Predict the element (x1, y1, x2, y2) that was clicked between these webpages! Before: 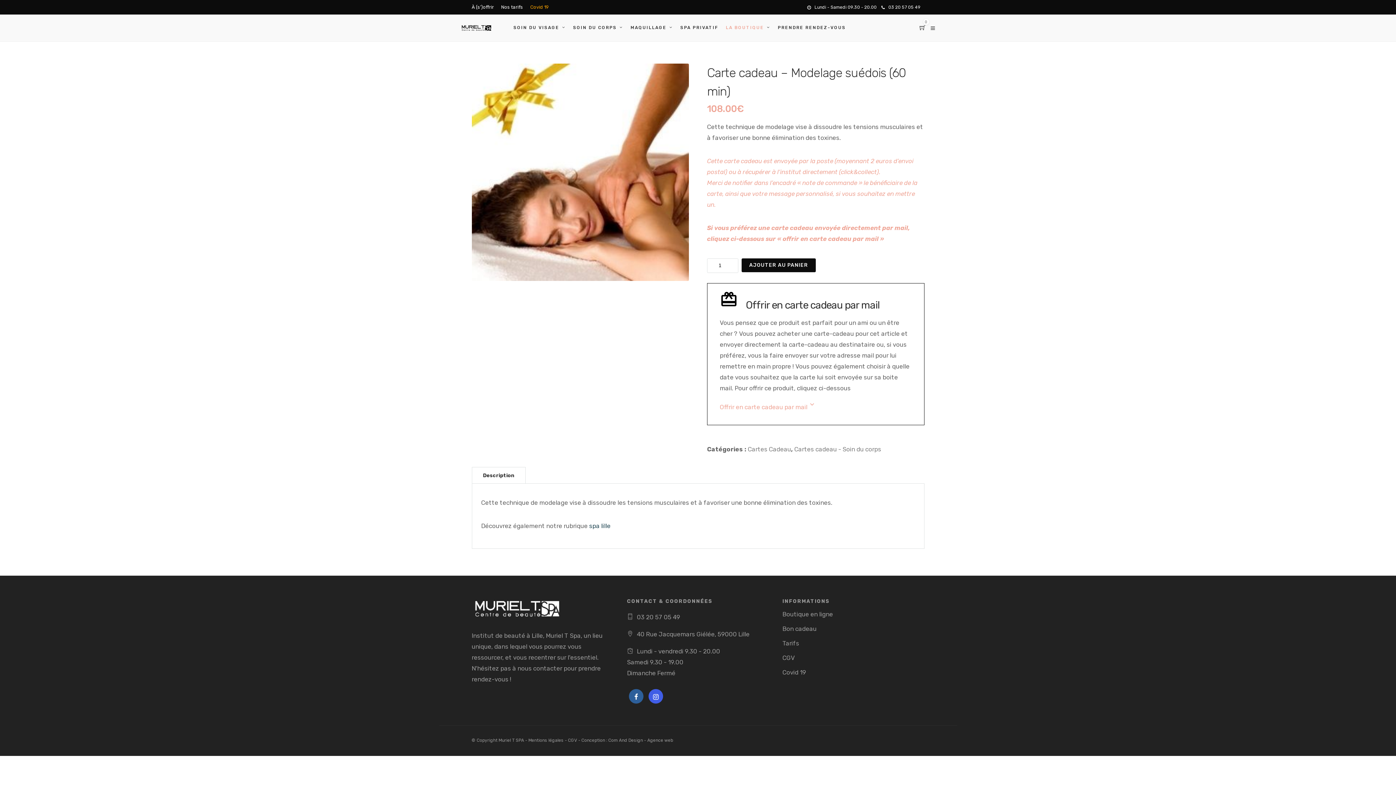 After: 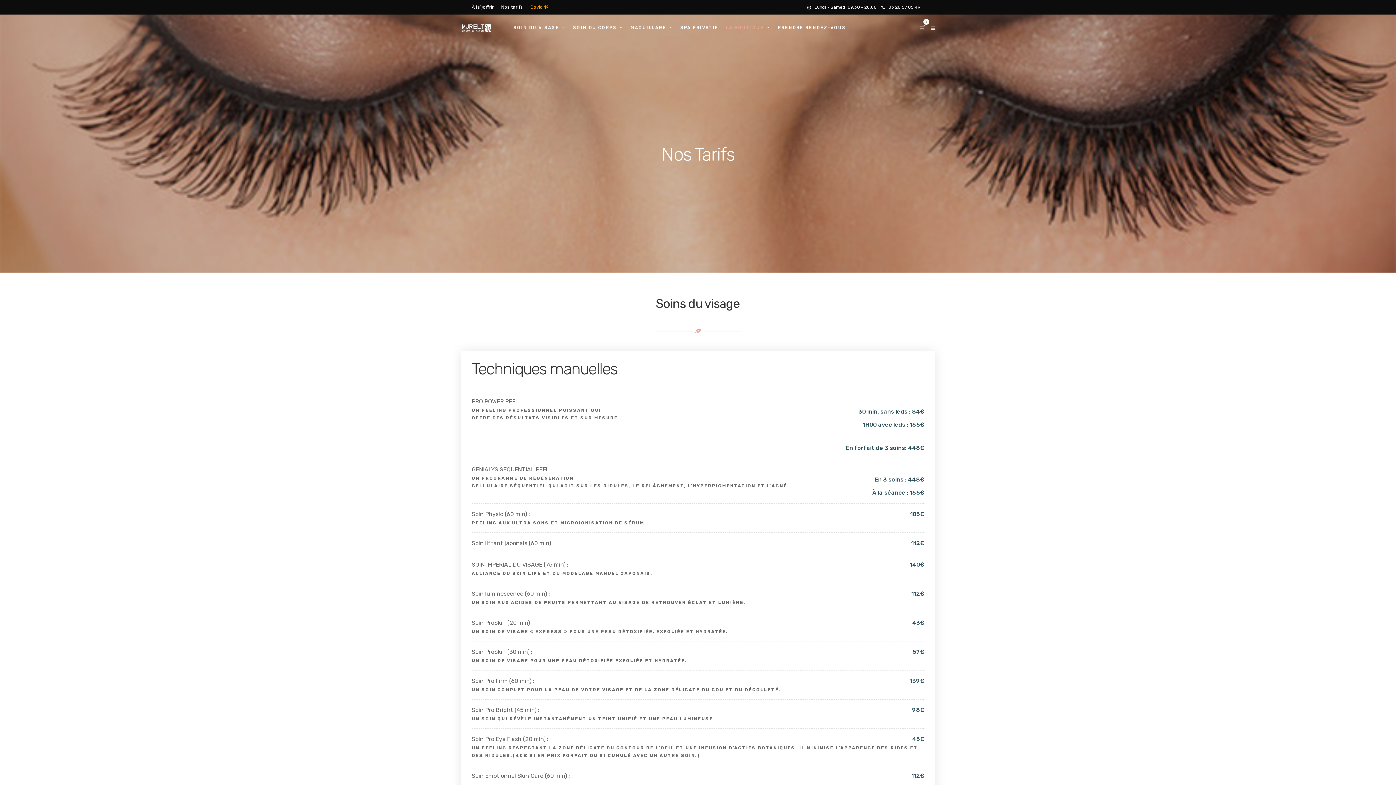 Action: bbox: (501, 4, 523, 9) label: Nos tarifs